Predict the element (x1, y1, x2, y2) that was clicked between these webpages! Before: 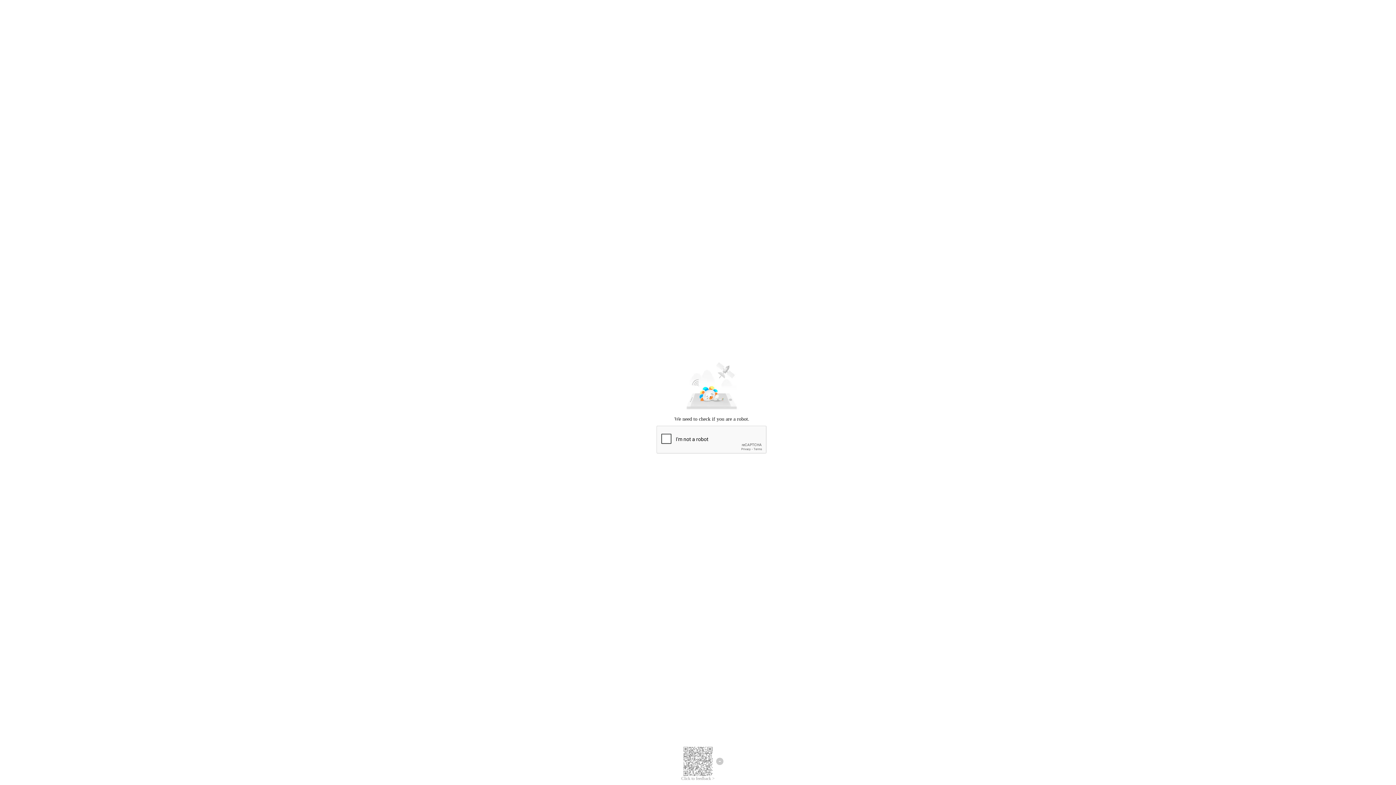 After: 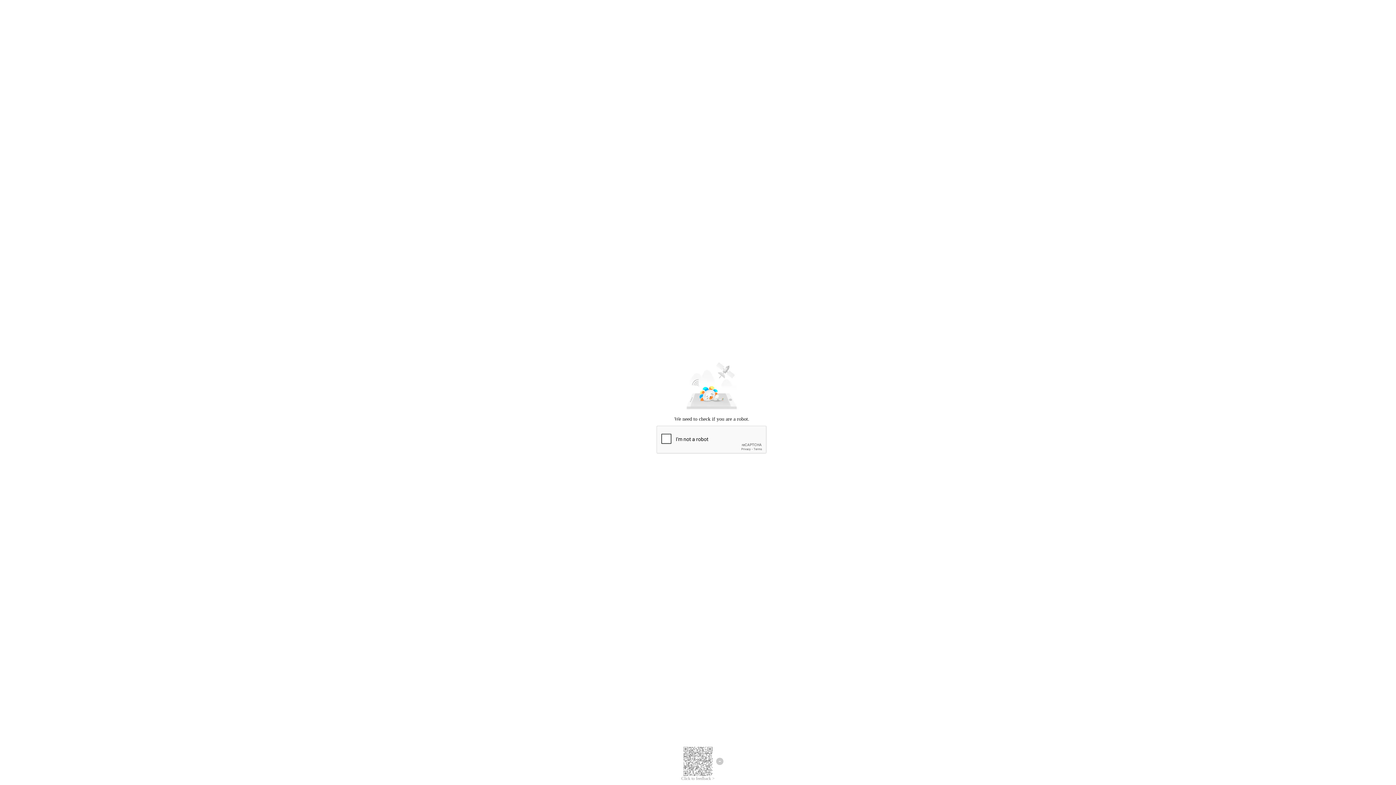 Action: bbox: (681, 776, 714, 781) label: Click to feedback >